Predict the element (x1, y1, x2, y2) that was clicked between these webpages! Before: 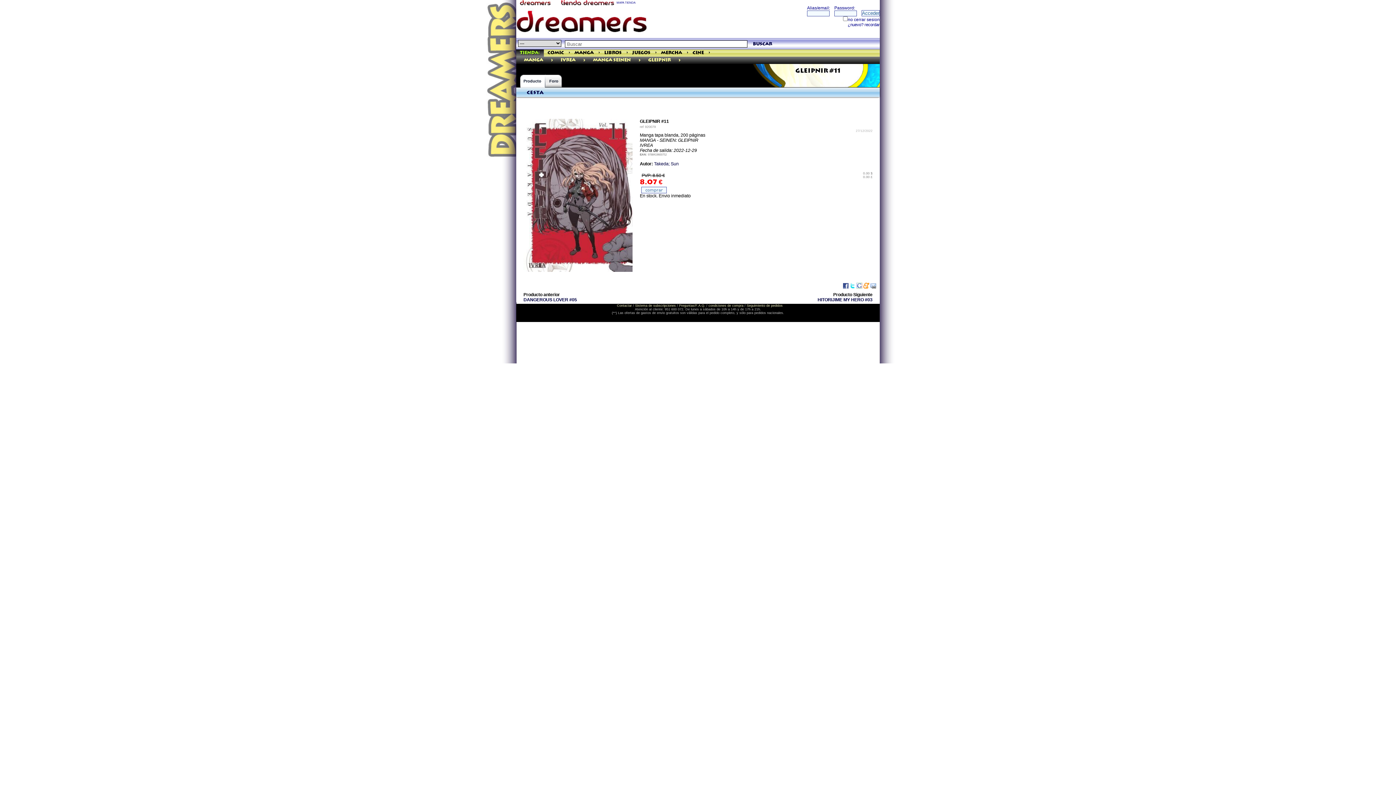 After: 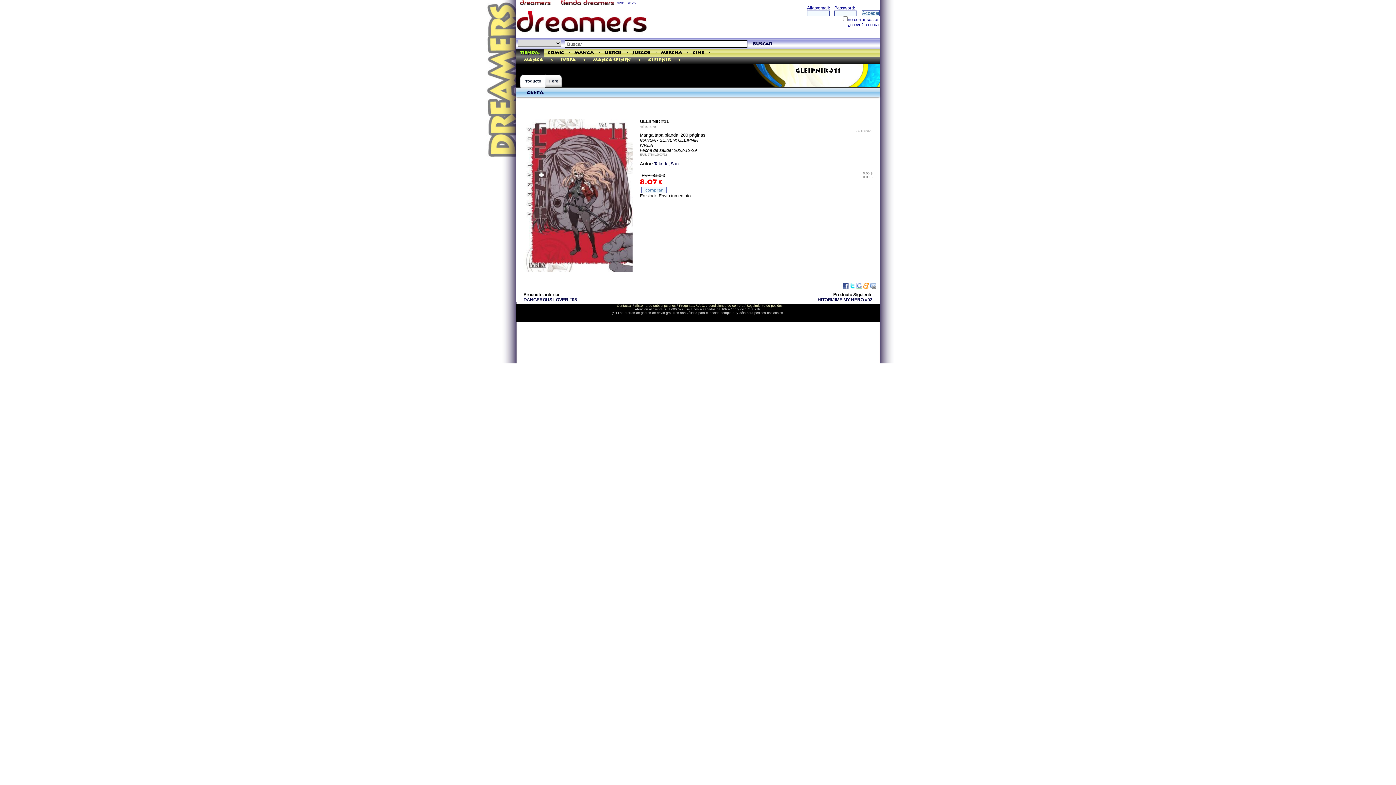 Action: bbox: (870, 283, 876, 288)